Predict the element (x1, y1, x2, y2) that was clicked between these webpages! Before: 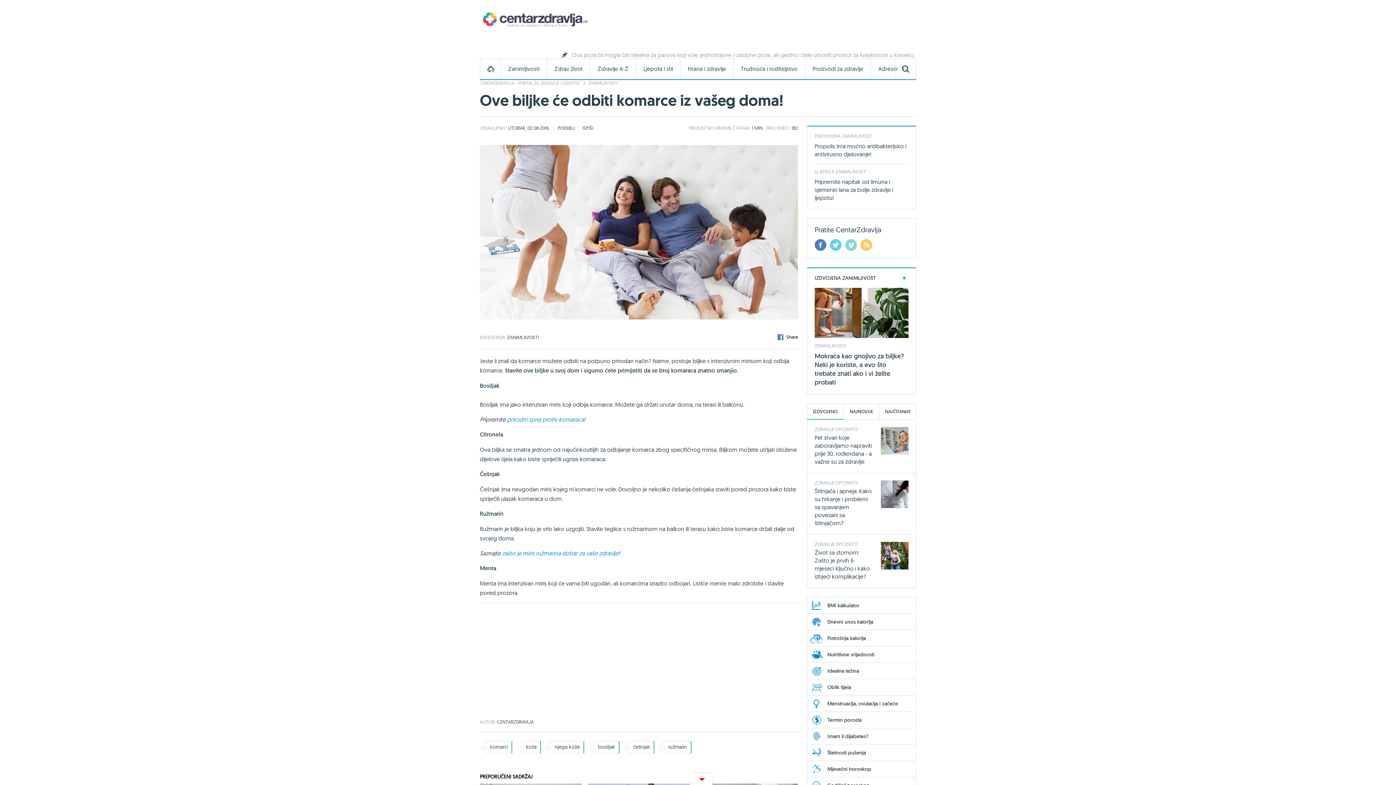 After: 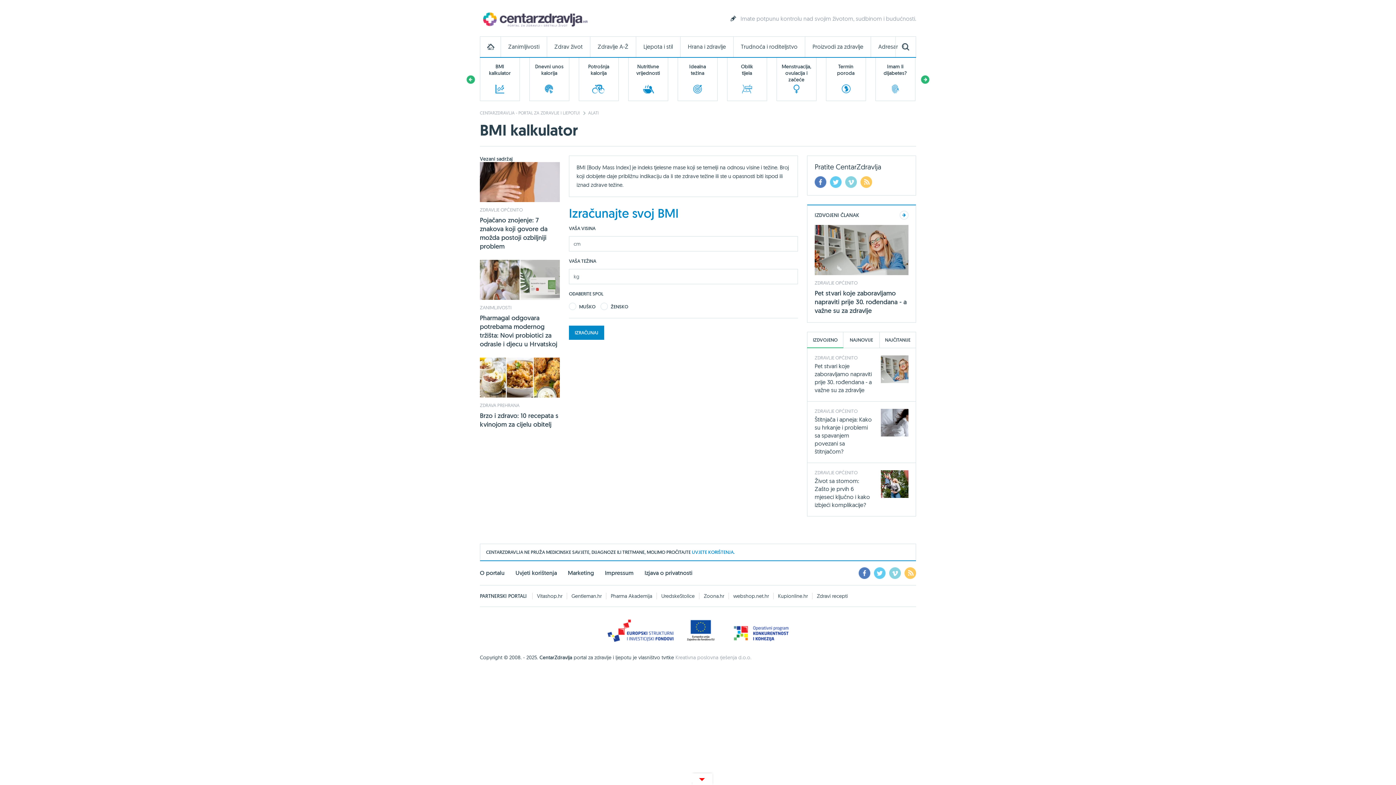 Action: bbox: (807, 597, 916, 613) label: BMI kalkulator